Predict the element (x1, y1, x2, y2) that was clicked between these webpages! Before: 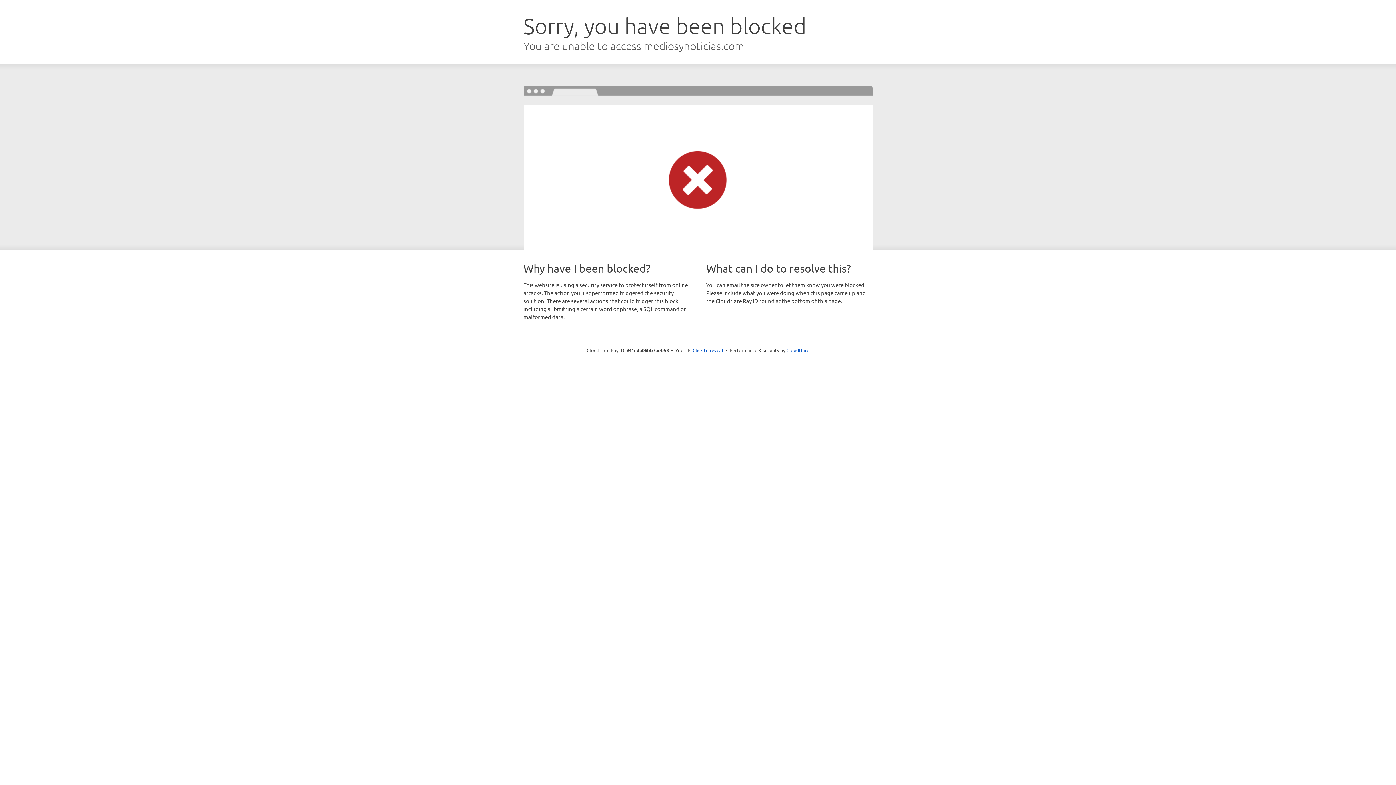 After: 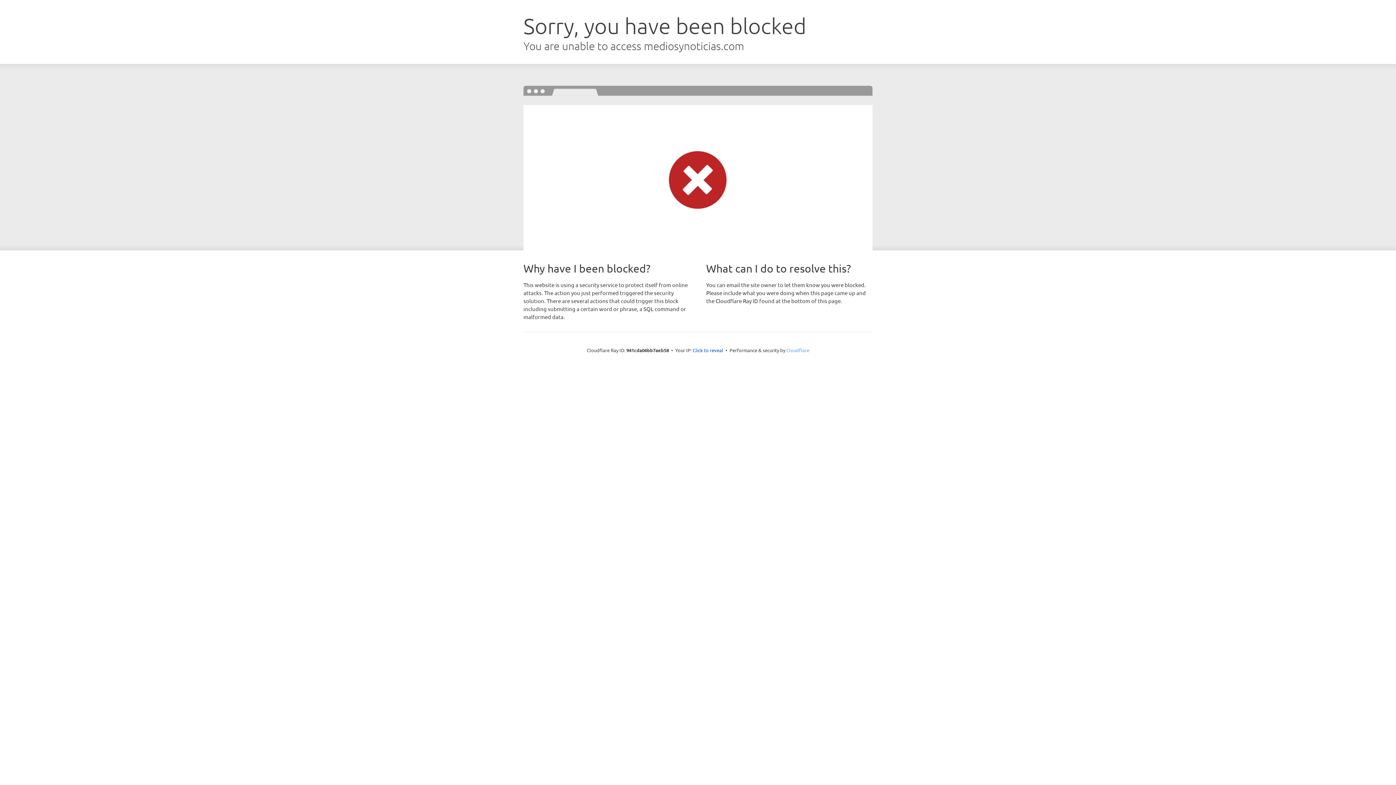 Action: bbox: (786, 347, 809, 353) label: Cloudflare